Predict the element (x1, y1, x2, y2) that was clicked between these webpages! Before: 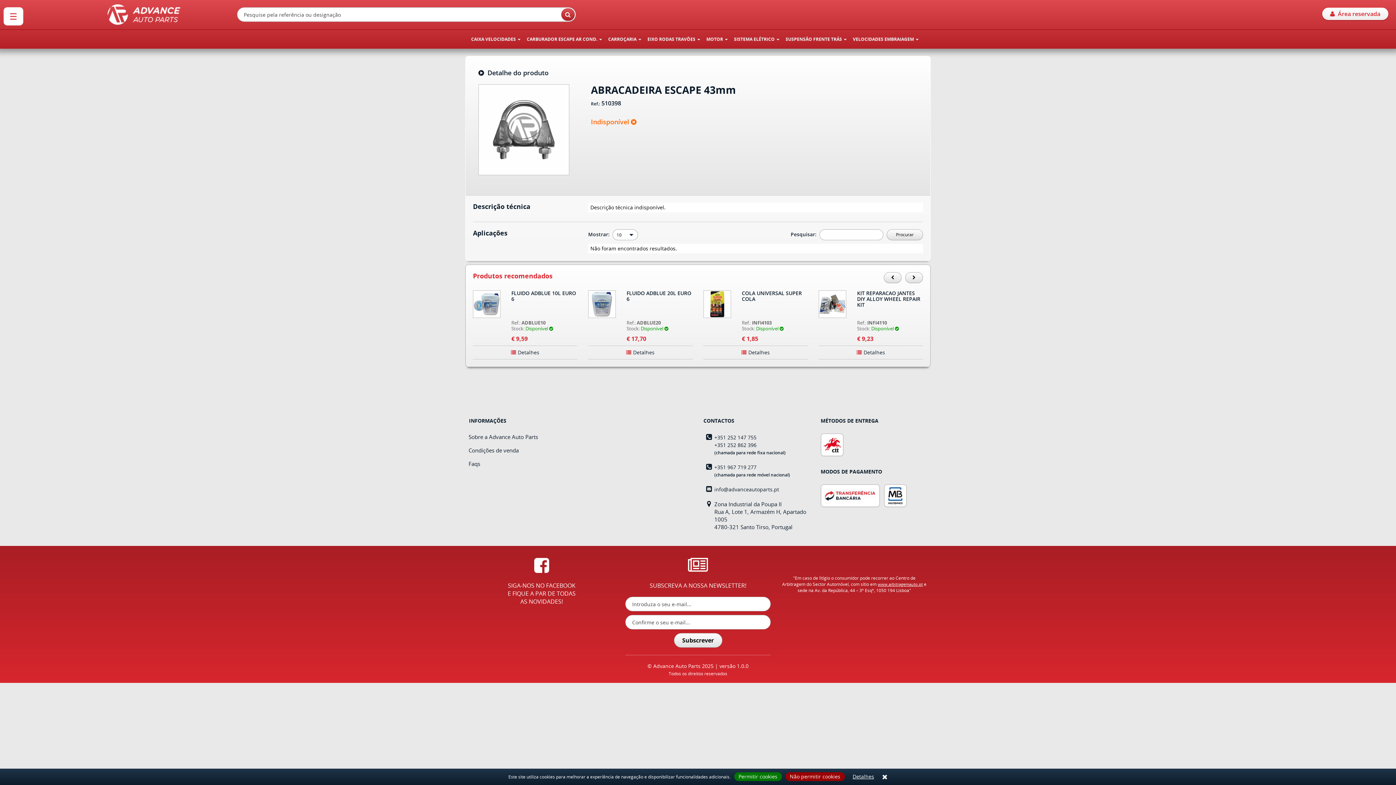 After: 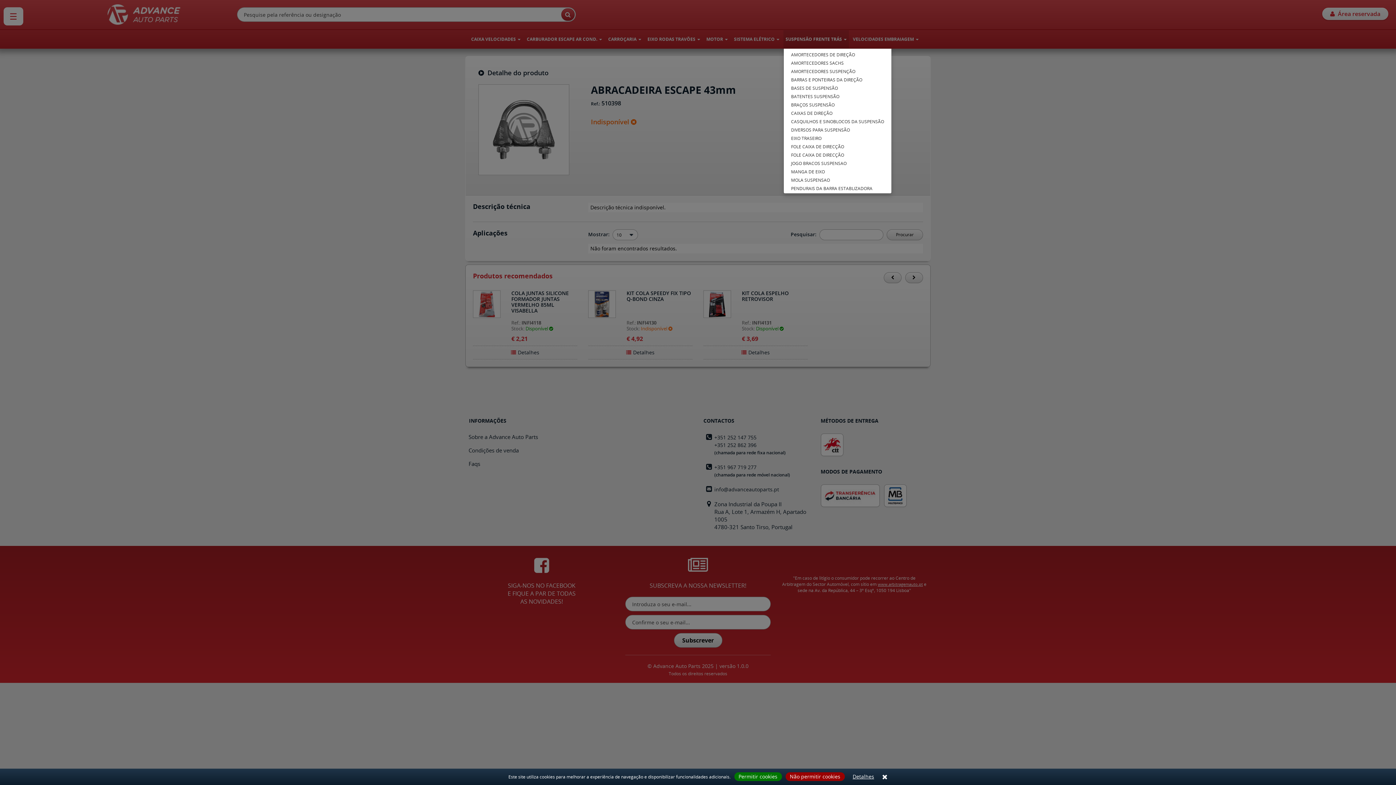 Action: label: SUSPENSÃO FRENTE TRÁS  bbox: (783, 30, 849, 48)